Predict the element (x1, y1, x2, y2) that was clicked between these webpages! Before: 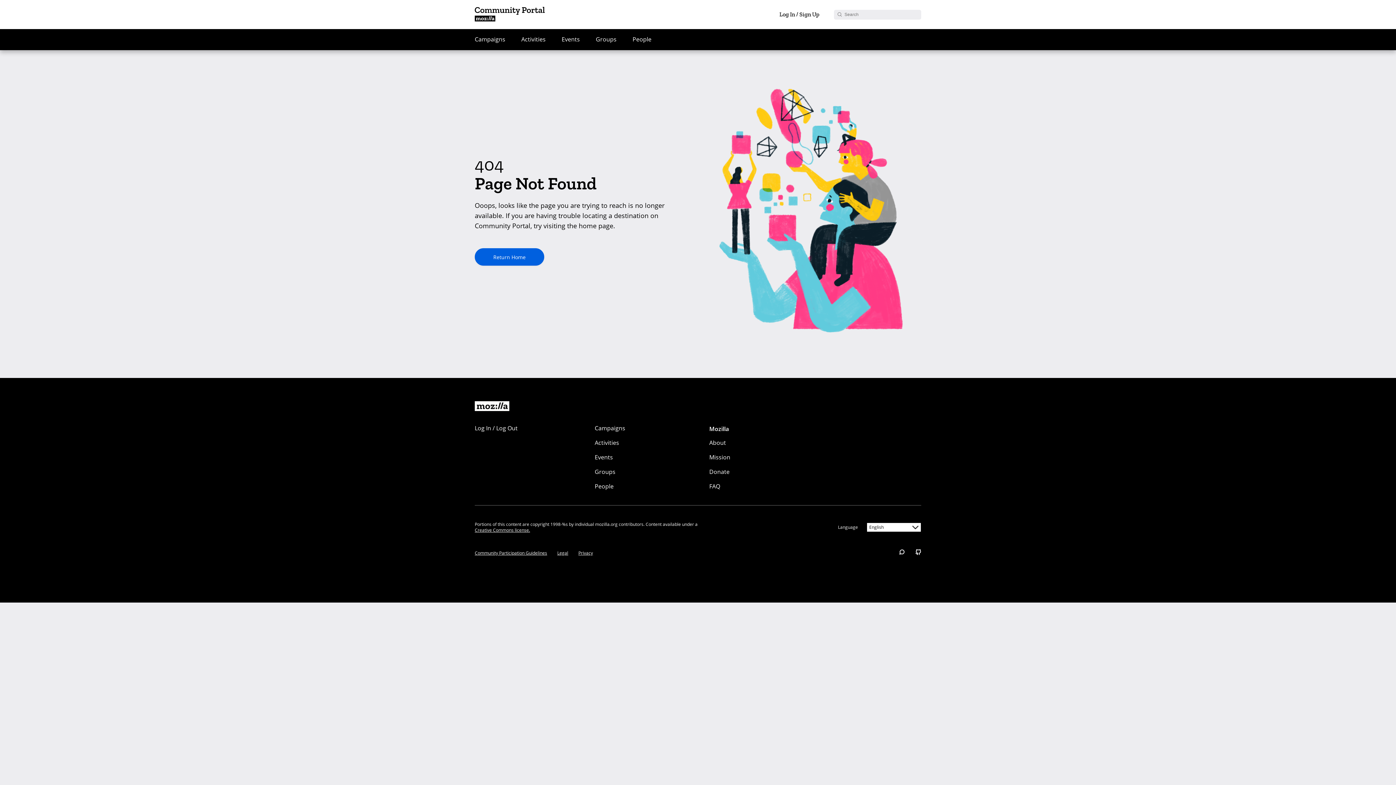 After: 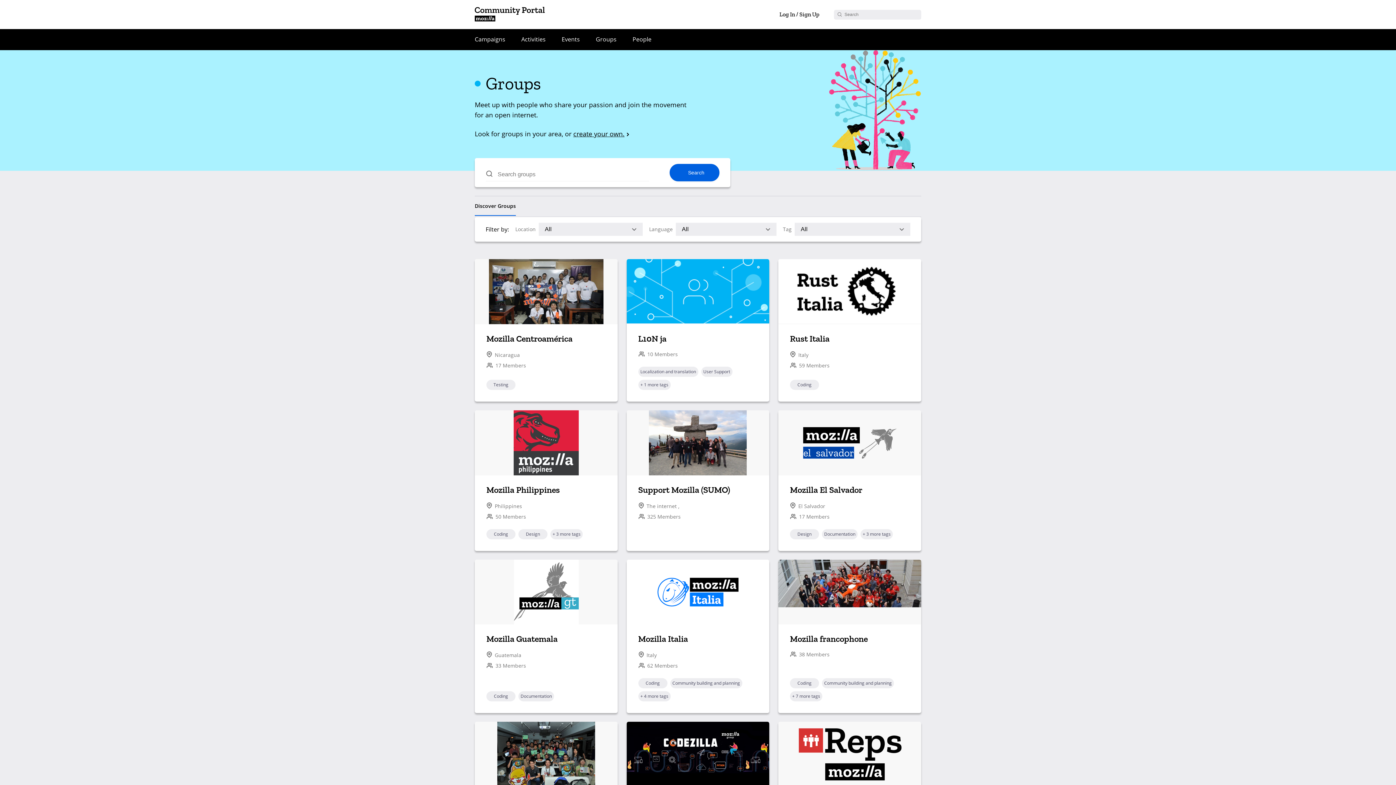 Action: label: Groups bbox: (594, 464, 697, 479)